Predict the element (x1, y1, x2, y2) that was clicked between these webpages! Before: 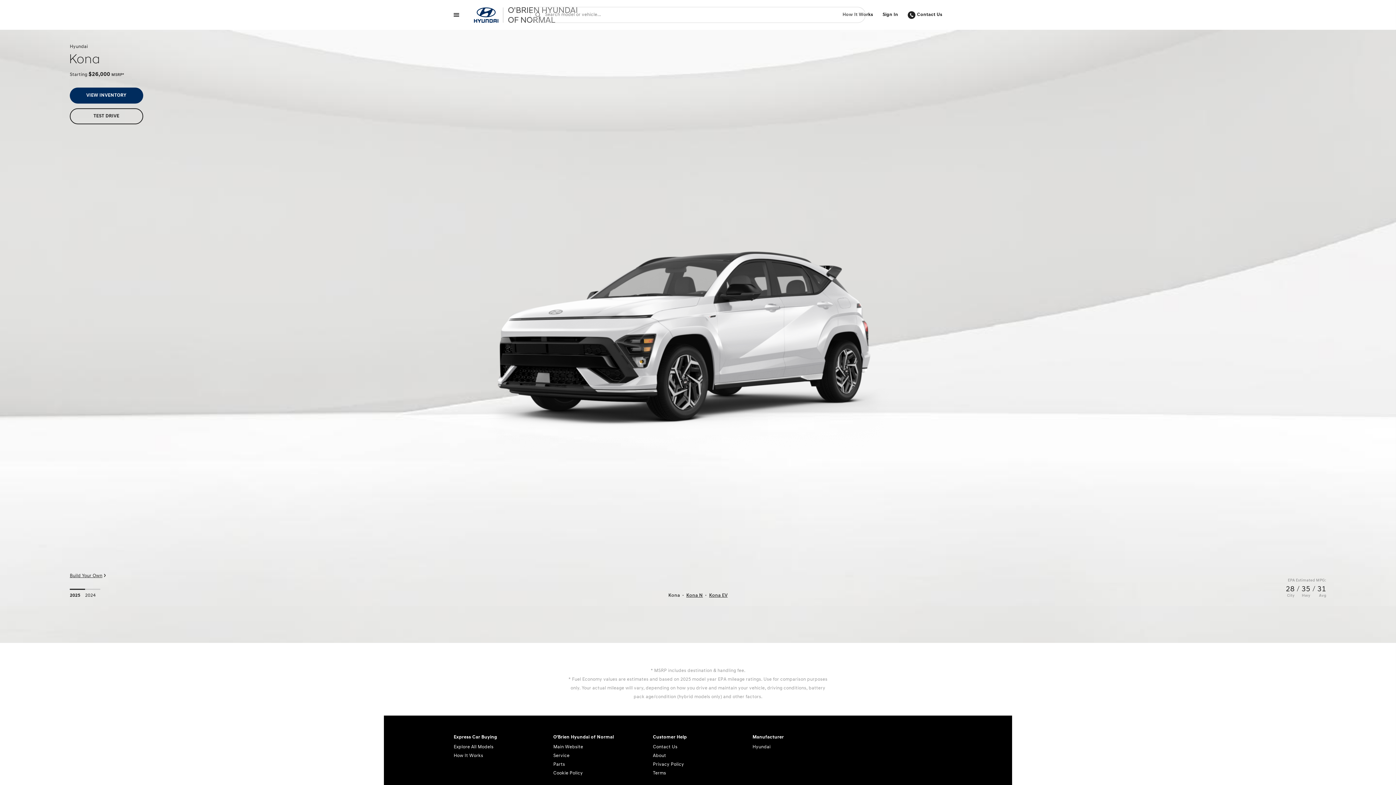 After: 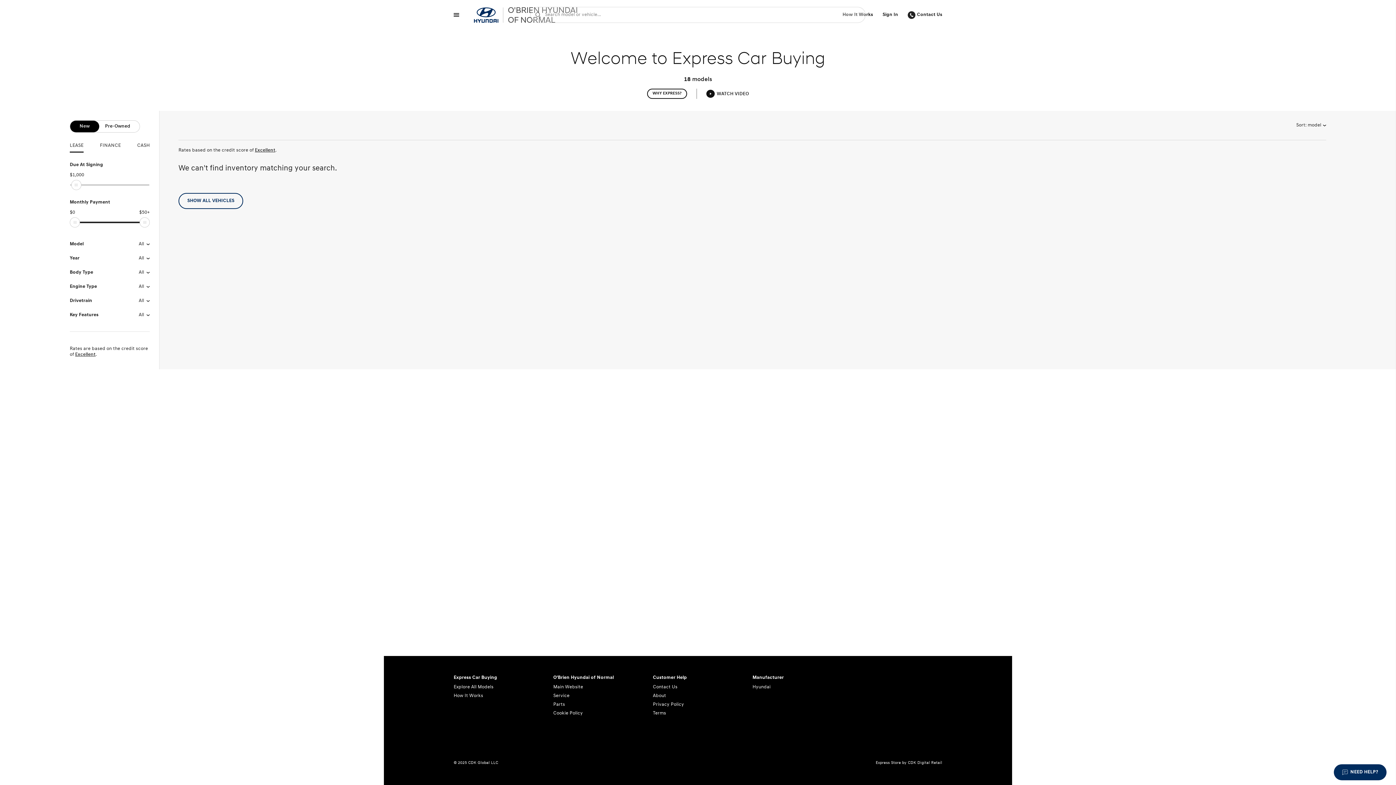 Action: label: Home bbox: (464, 5, 582, 24)